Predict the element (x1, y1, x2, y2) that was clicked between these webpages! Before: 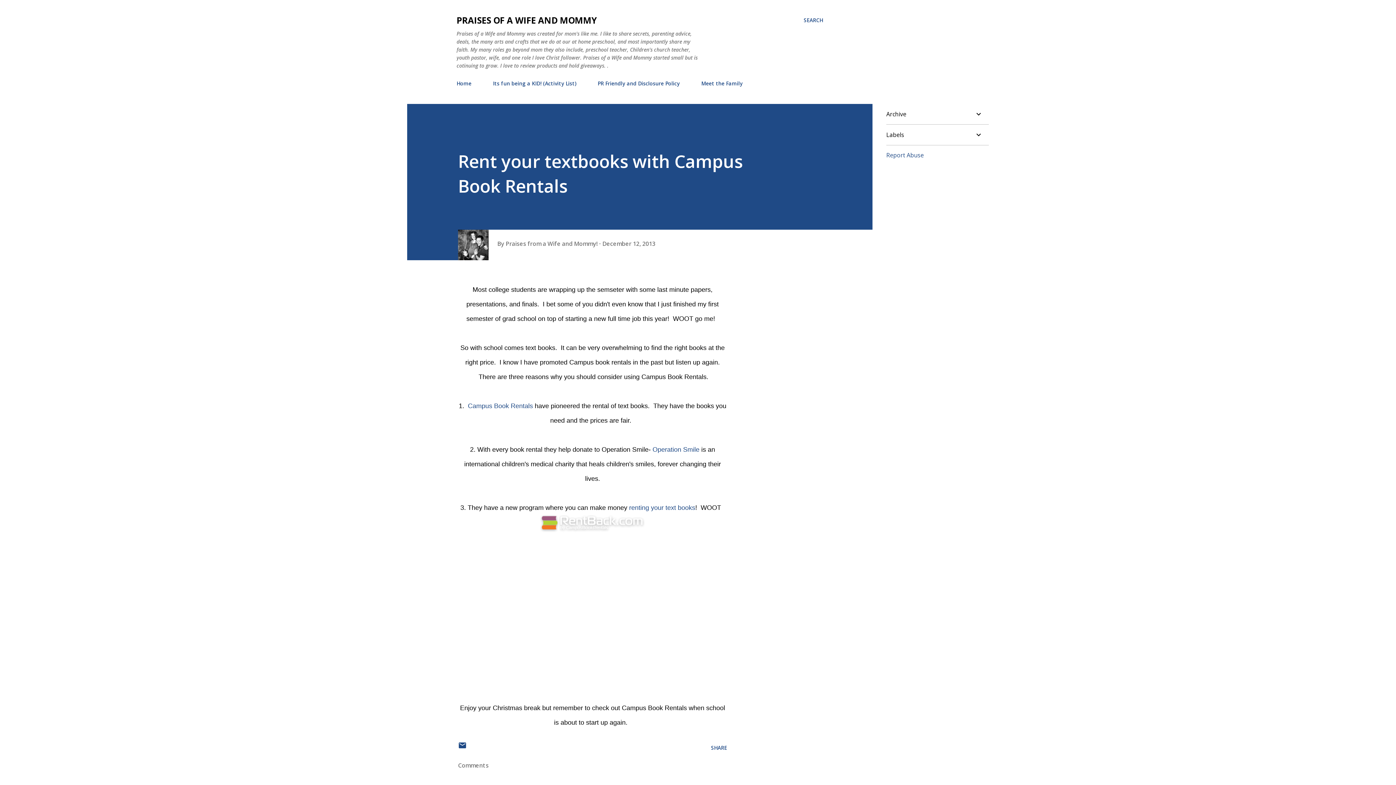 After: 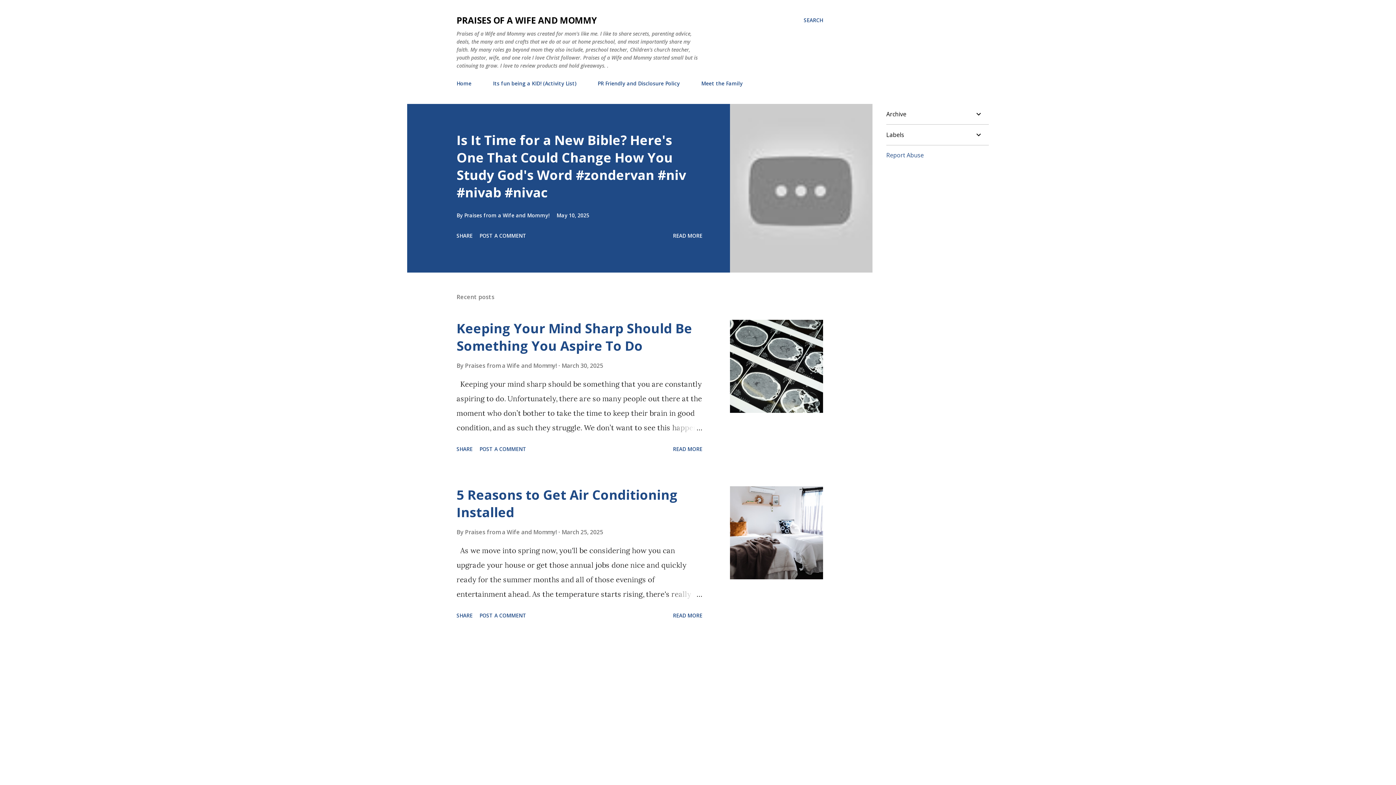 Action: label: PRAISES OF A WIFE AND MOMMY bbox: (456, 14, 597, 26)